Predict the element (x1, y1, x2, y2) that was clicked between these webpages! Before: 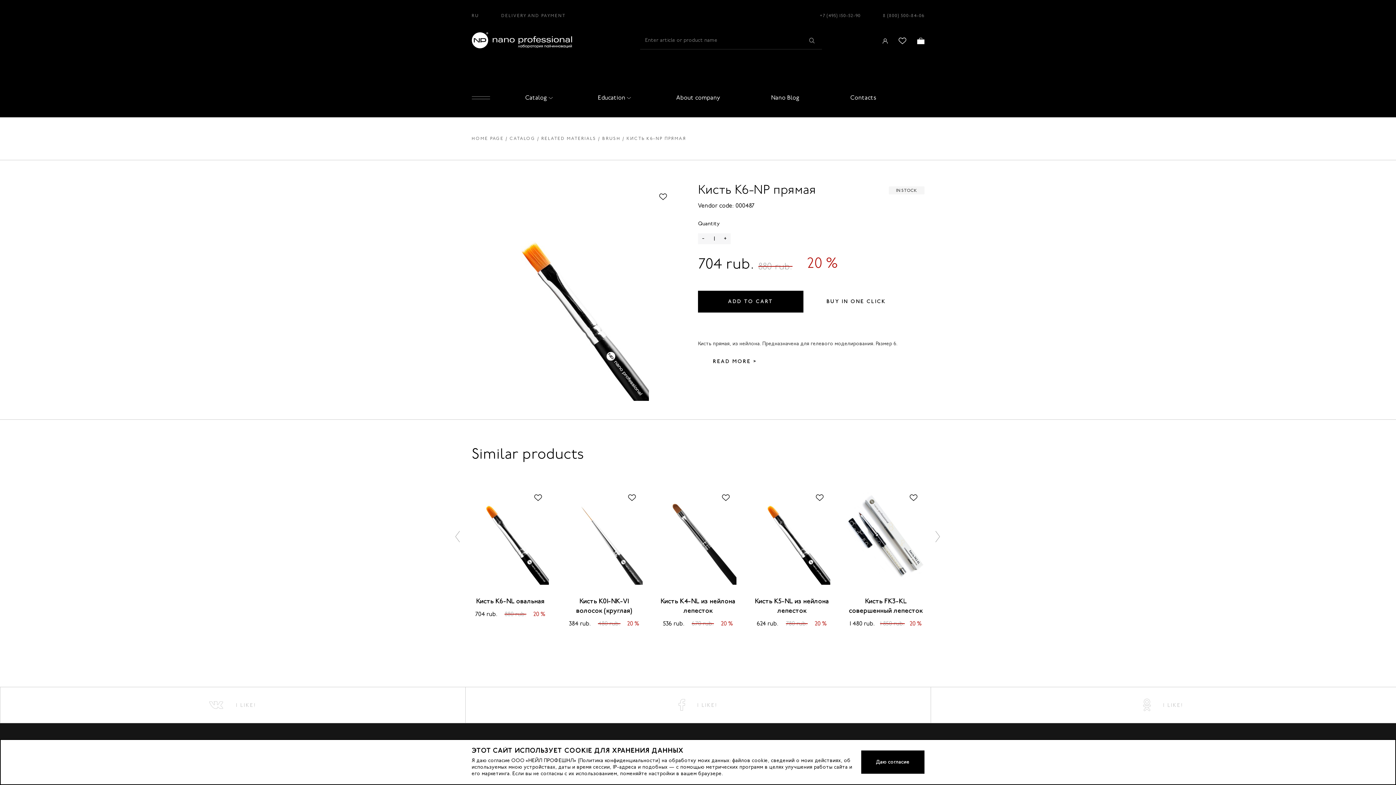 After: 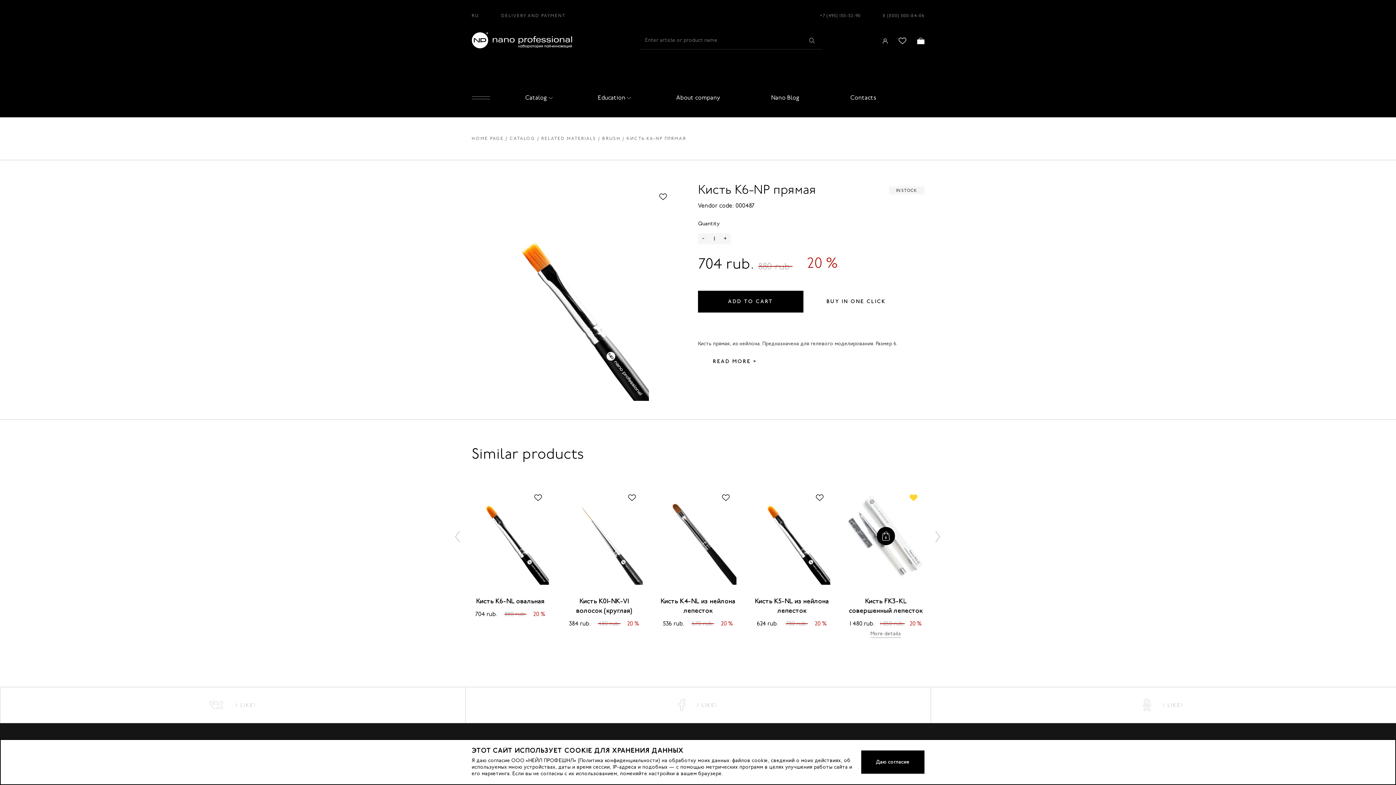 Action: bbox: (902, 487, 924, 509)